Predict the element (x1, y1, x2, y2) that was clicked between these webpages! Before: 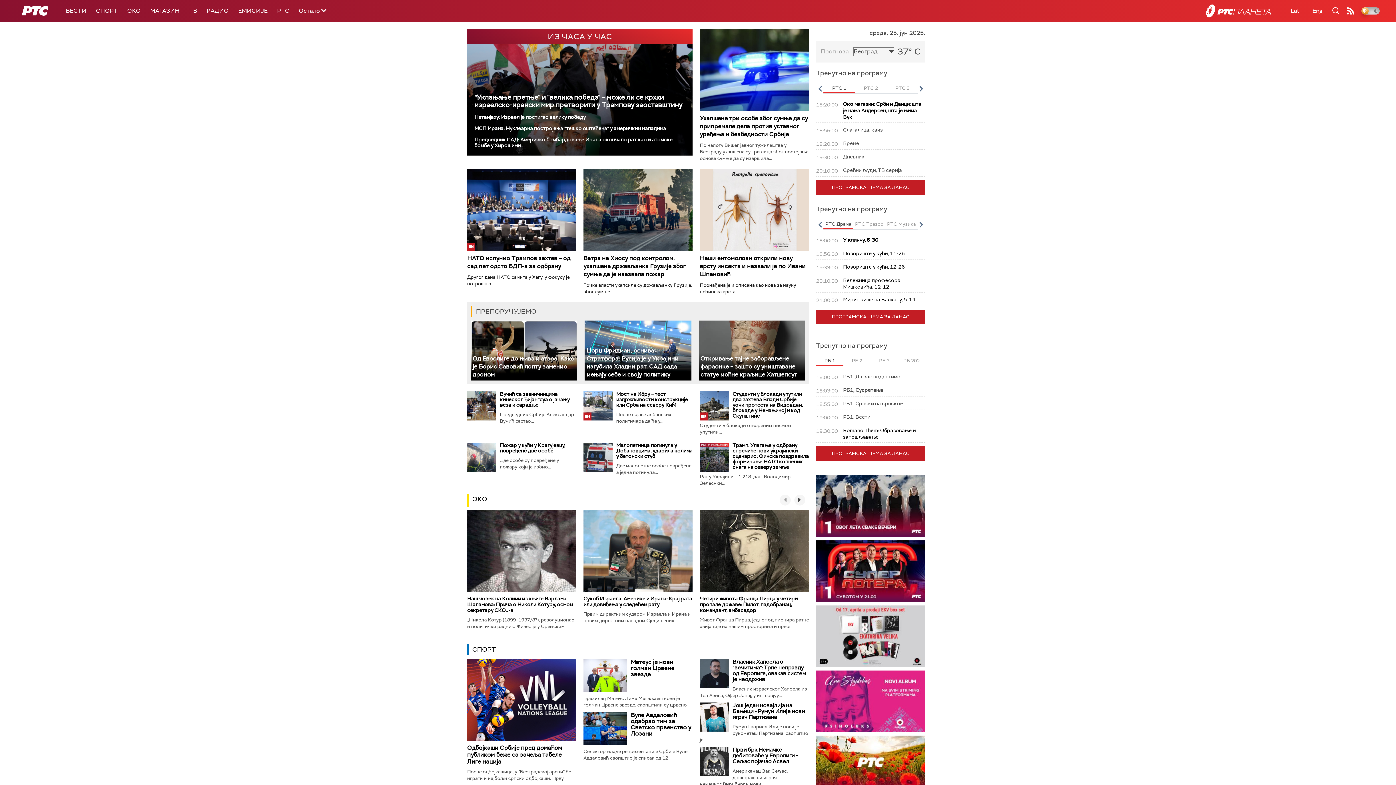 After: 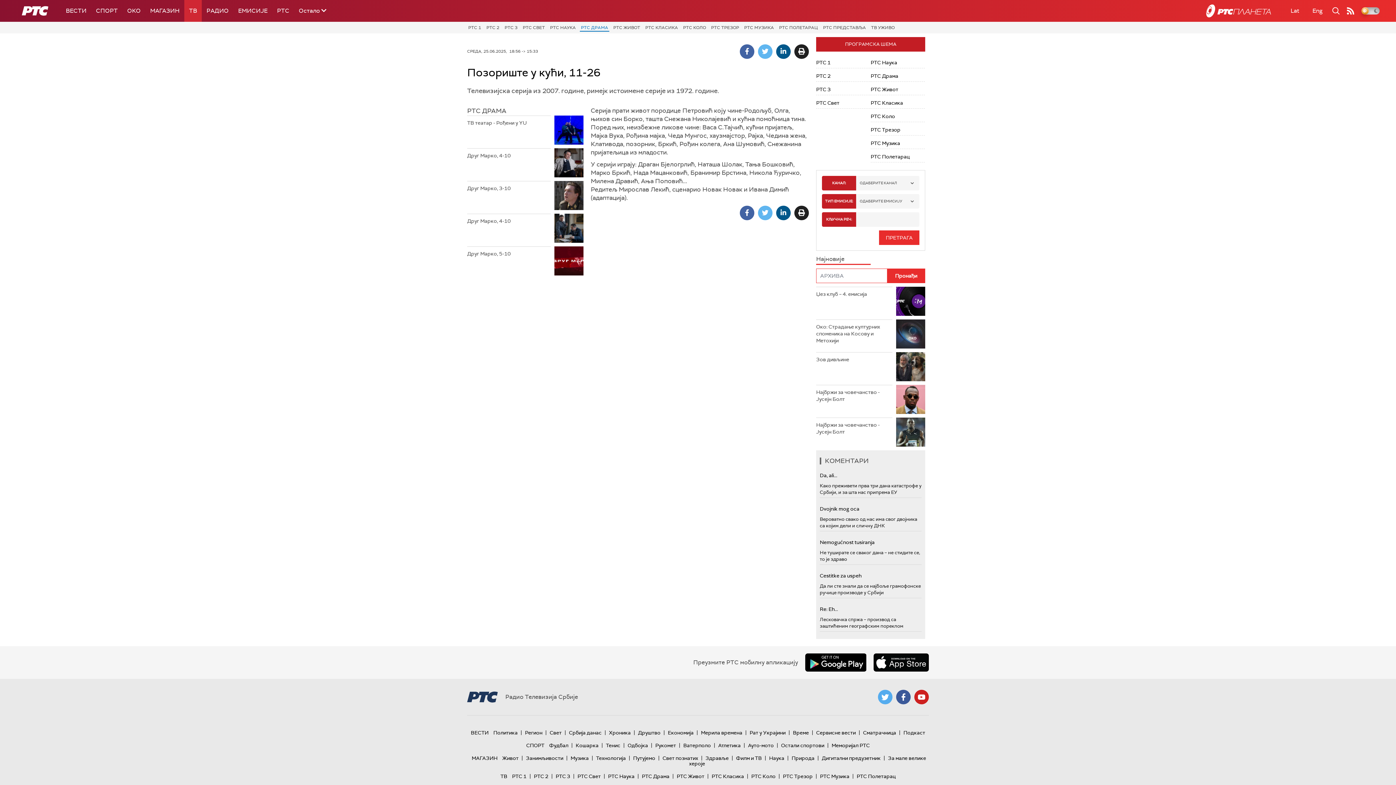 Action: bbox: (843, 250, 905, 256) label: Позориште у кући, 11-26